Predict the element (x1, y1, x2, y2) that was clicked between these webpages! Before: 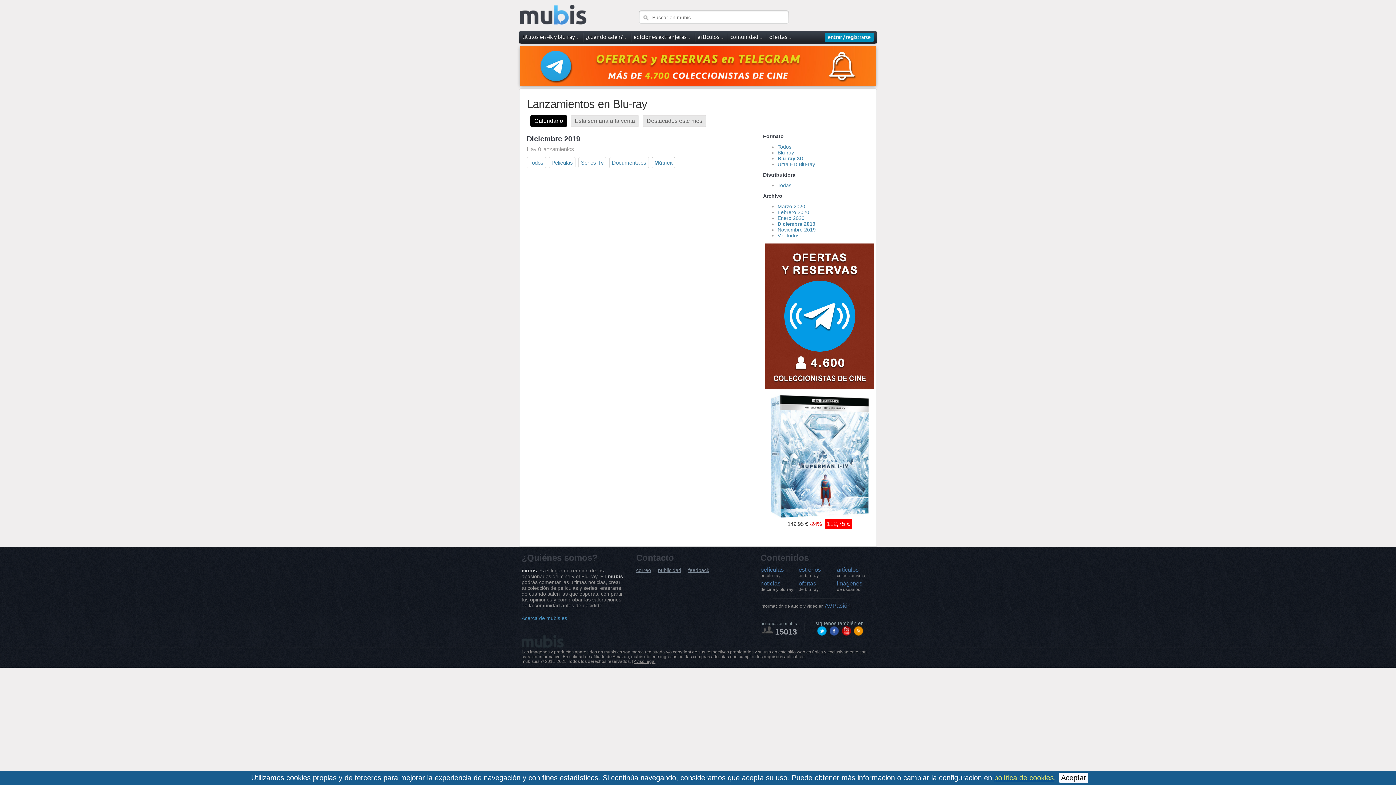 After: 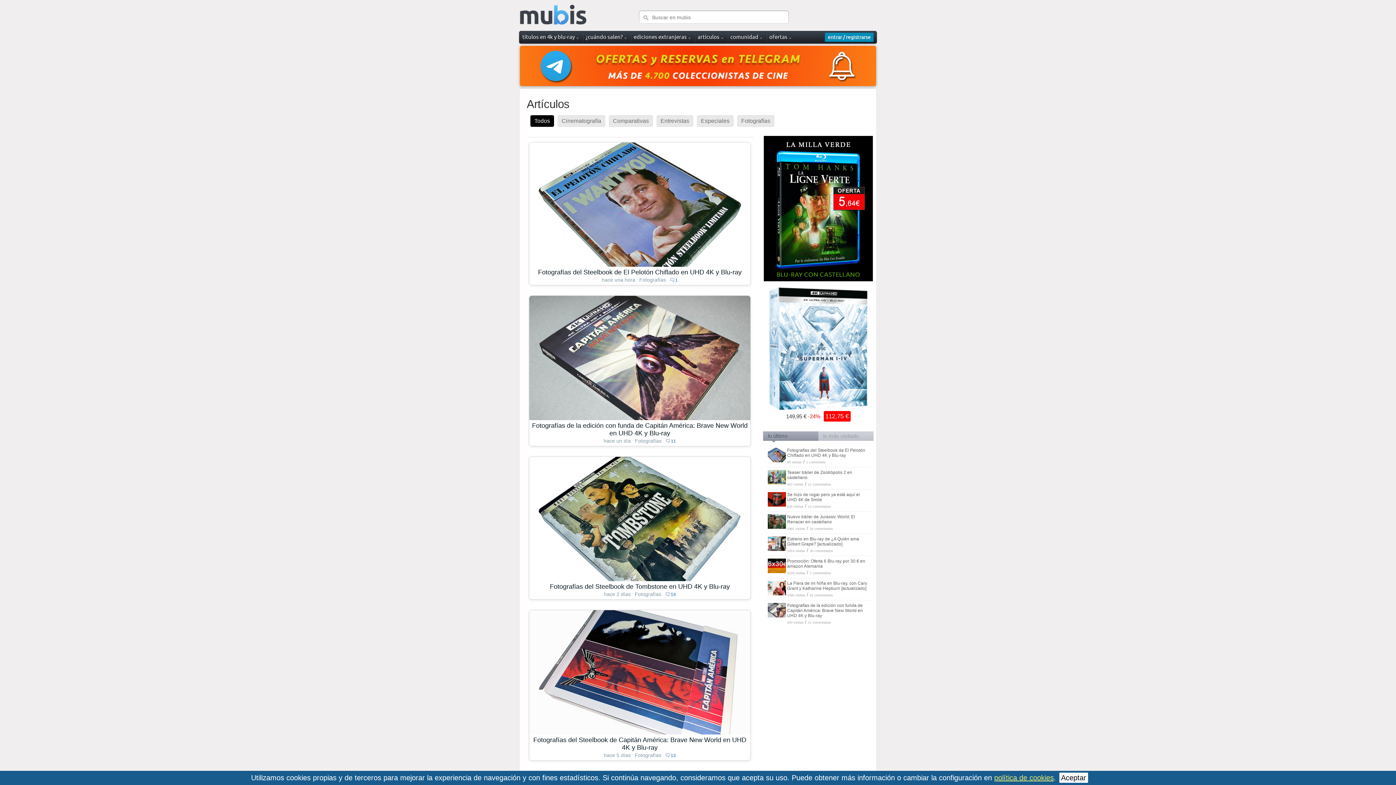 Action: bbox: (837, 566, 868, 578) label: artículos
coleccionismo...